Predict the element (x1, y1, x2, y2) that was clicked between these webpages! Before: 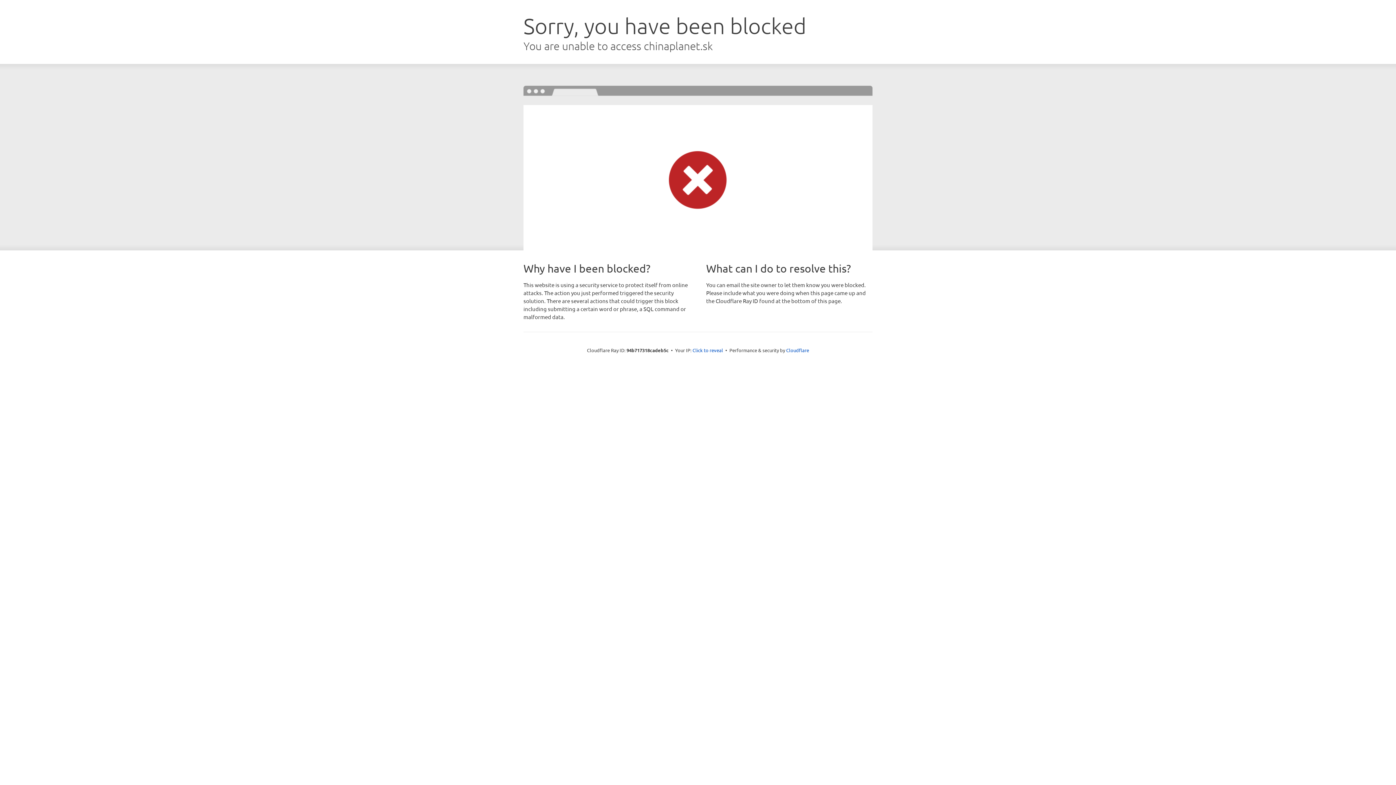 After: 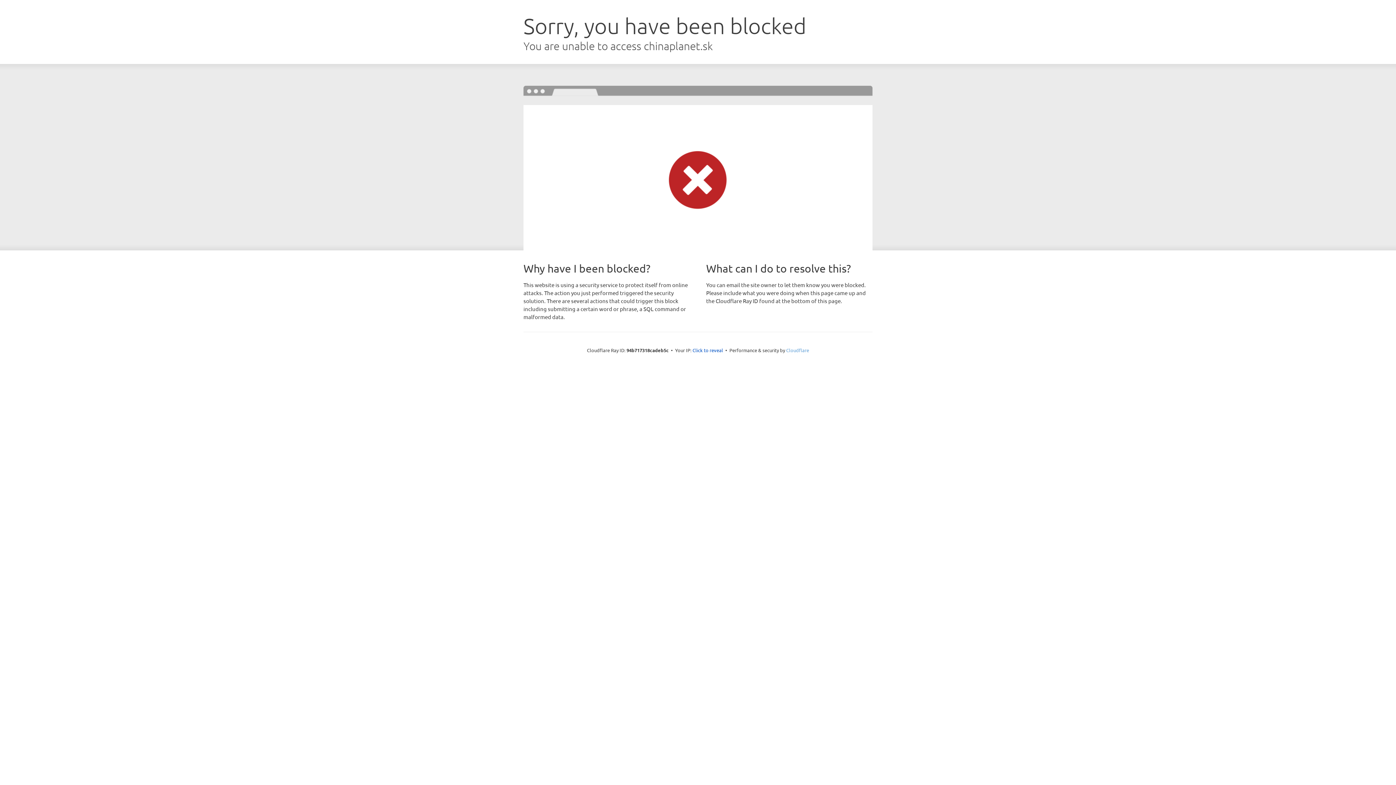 Action: label: Cloudflare bbox: (786, 347, 809, 353)